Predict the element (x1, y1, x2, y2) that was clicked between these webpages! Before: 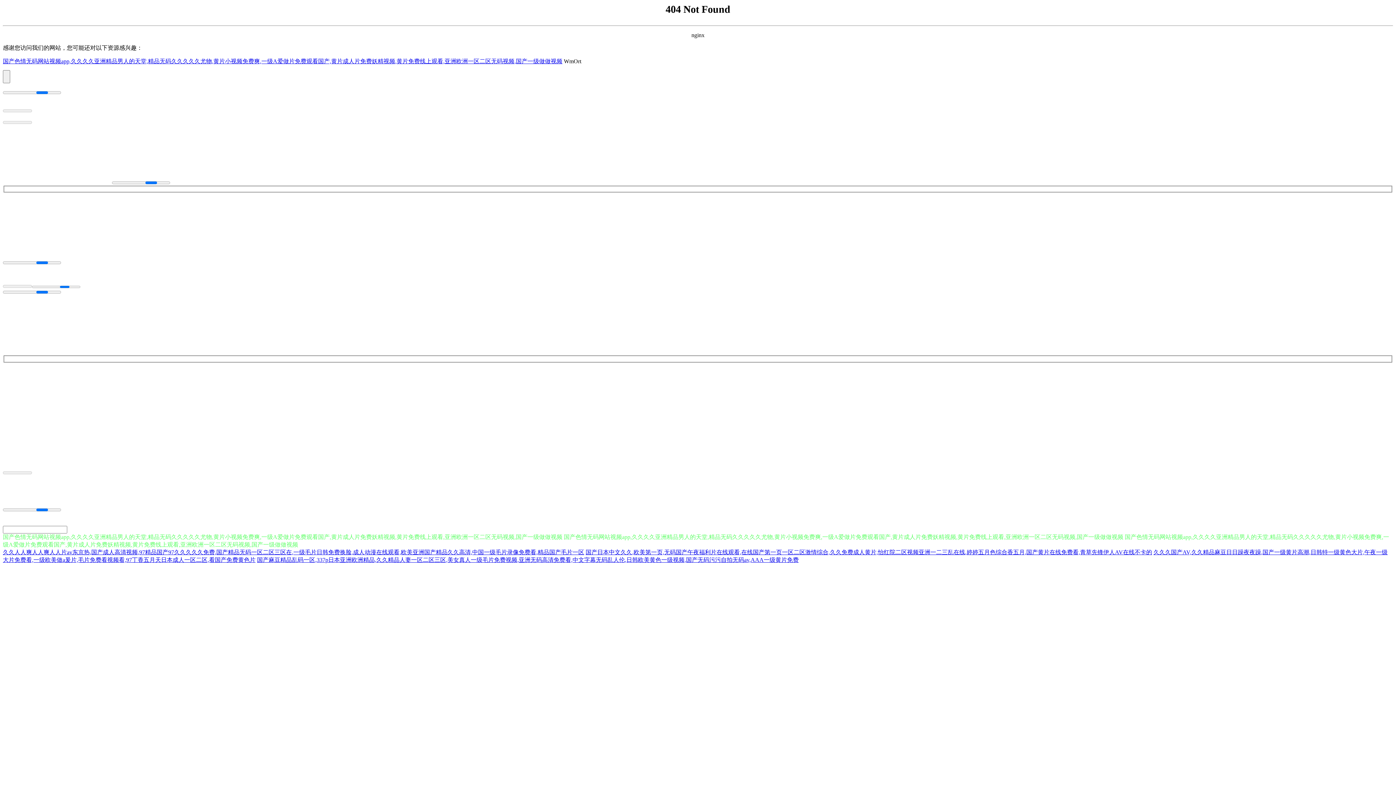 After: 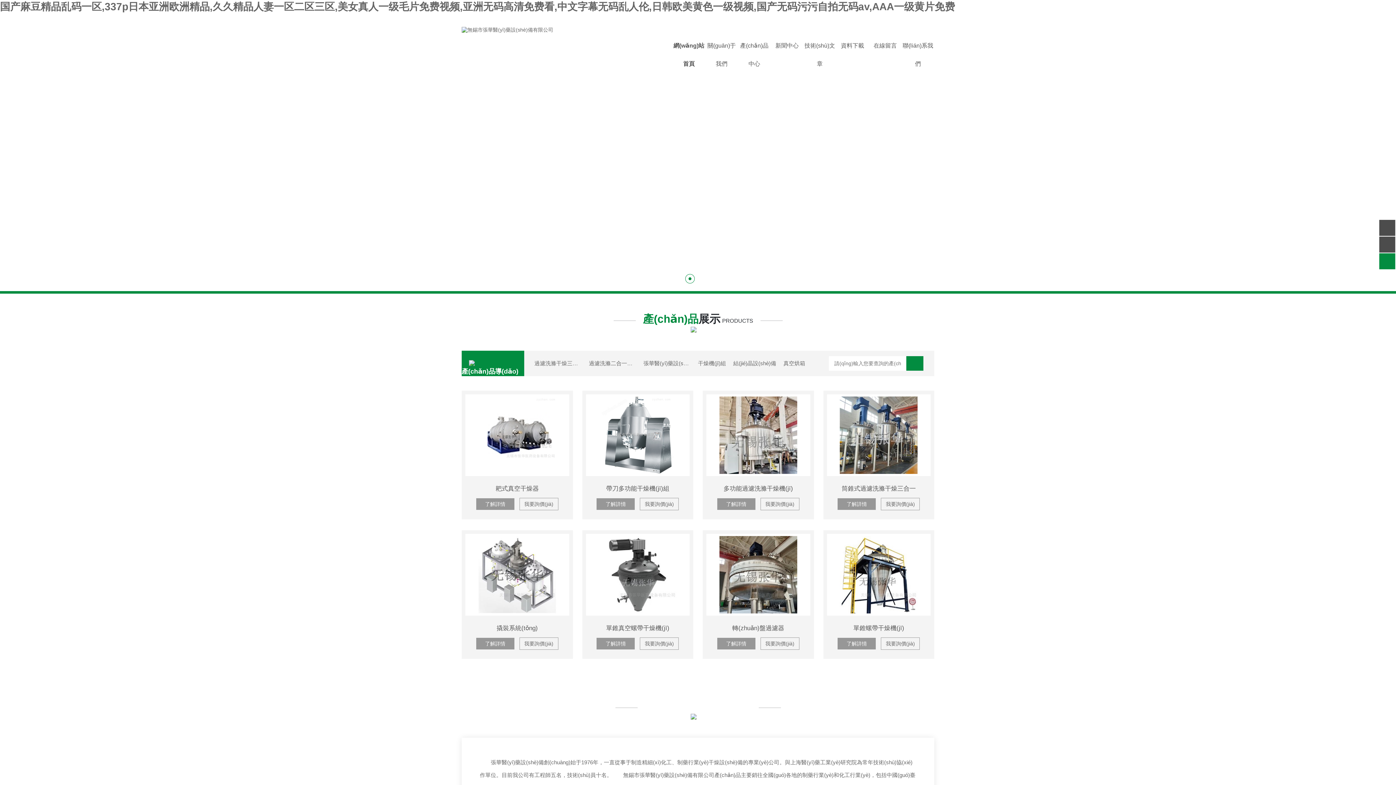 Action: label: 国产麻豆精品乱码一区,337p日本亚洲欧洲精品,久久精品人妻一区二区三区,美女真人一级毛片免费视频,亚洲无码高清免费看,中文字幕无码乱人伦,日韩欧美黄色一级视频,国产无码污污自拍无码av,AAA一级黄片免费 bbox: (257, 557, 798, 563)